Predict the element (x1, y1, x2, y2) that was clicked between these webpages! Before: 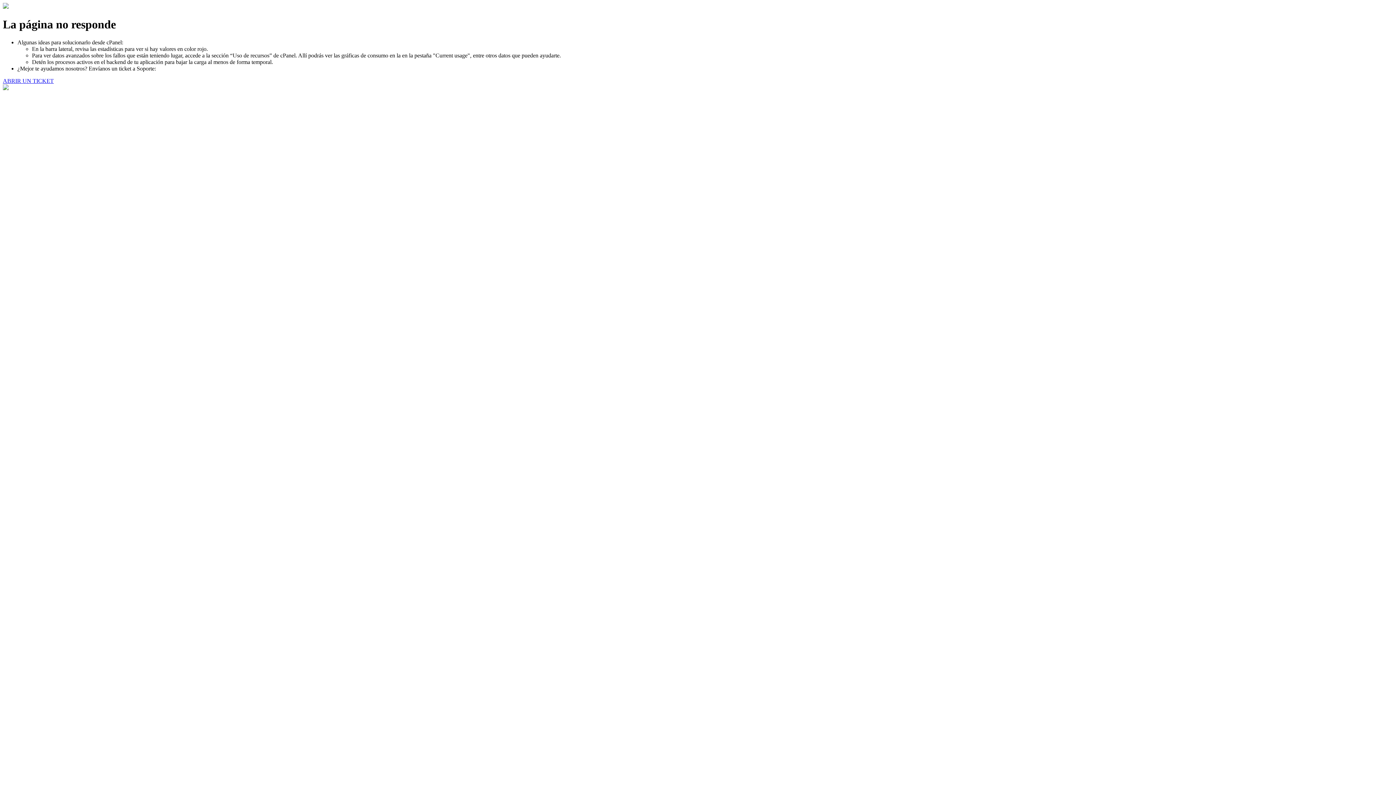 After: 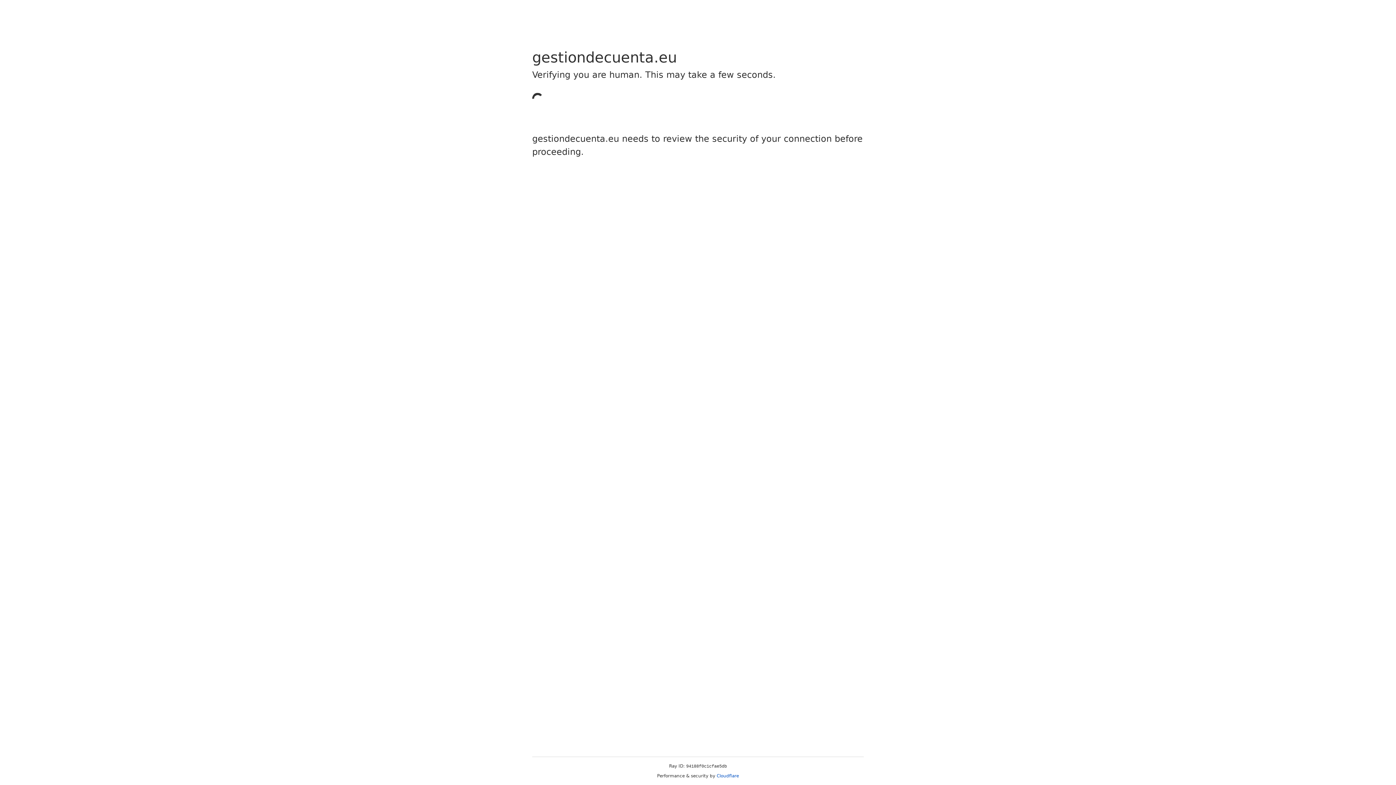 Action: bbox: (2, 77, 53, 83) label: ABRIR UN TICKET